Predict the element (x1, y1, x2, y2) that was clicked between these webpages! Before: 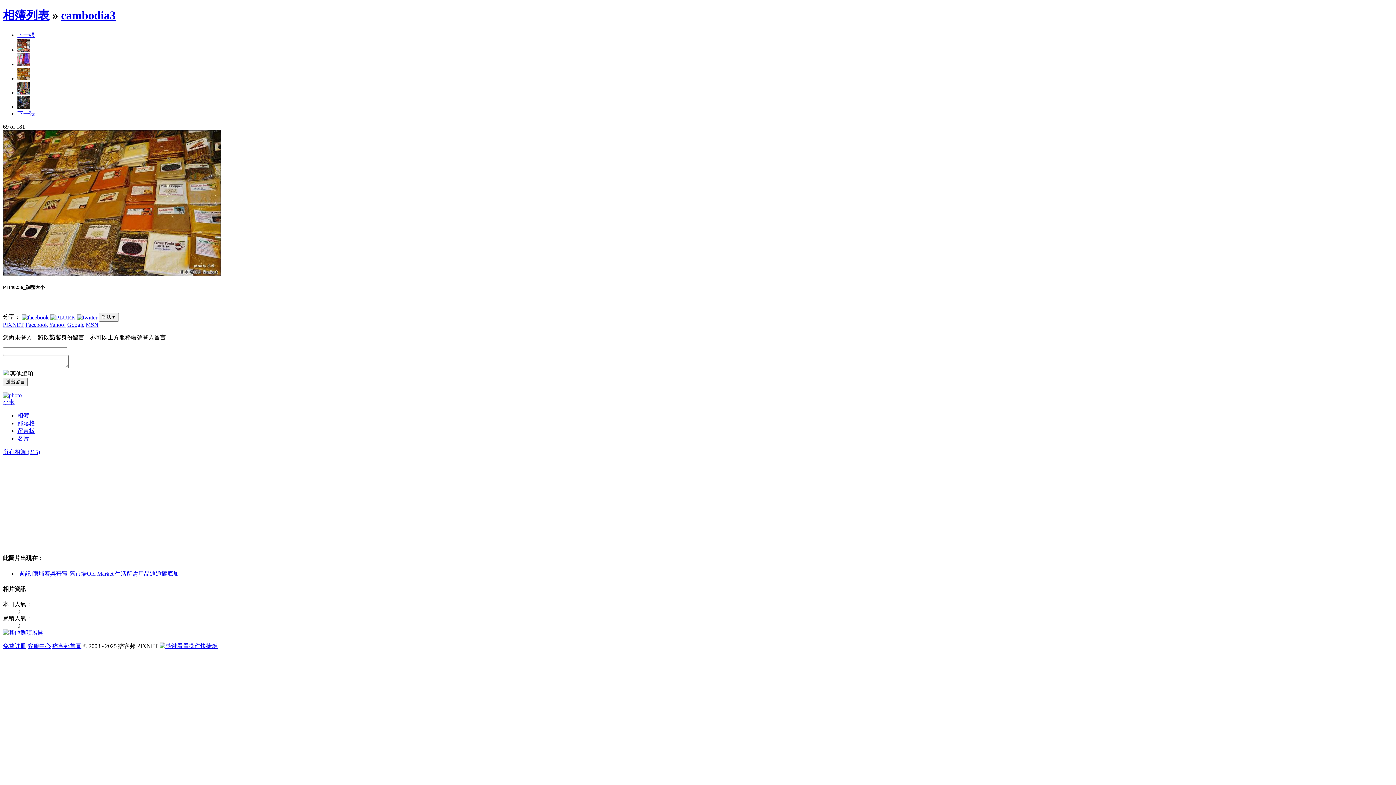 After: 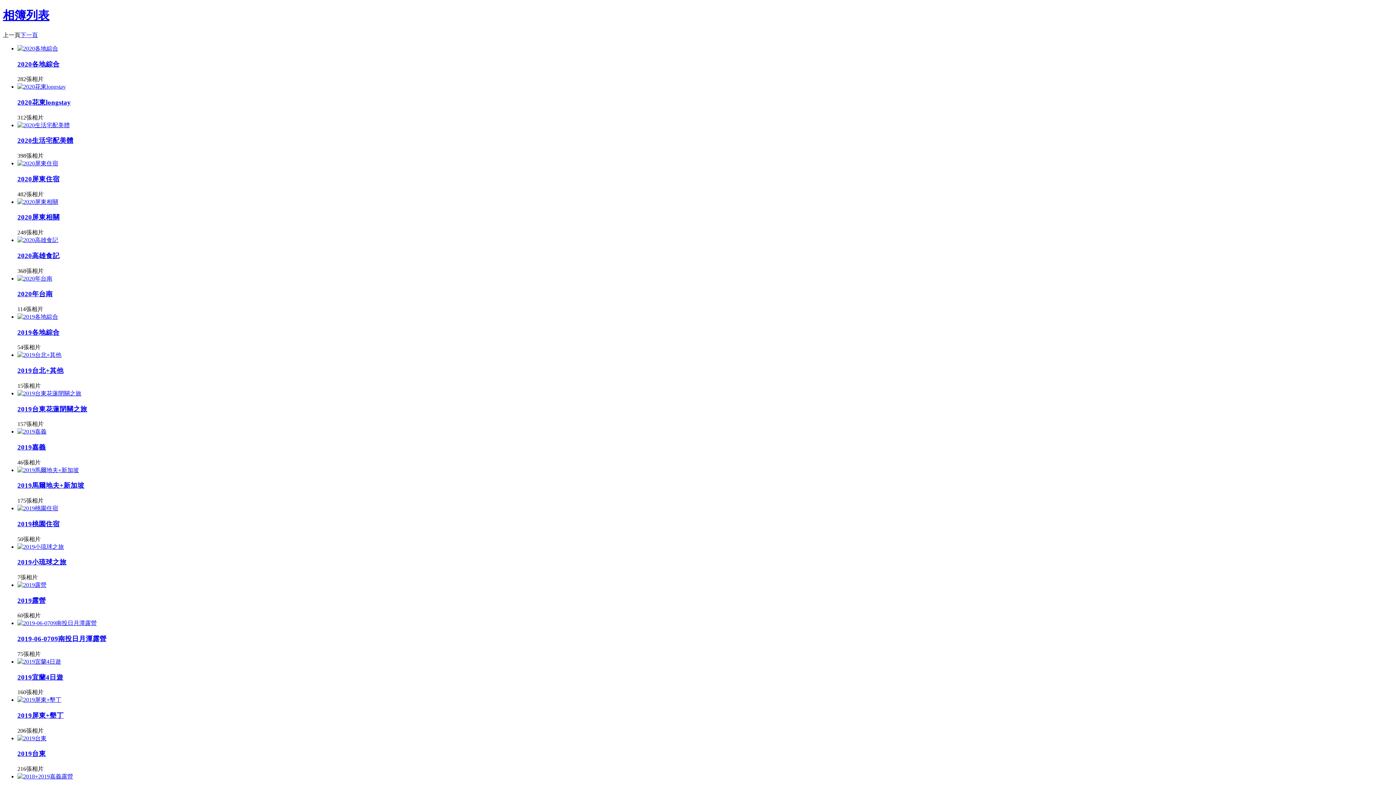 Action: bbox: (2, 449, 40, 455) label: 所有相簿 (215)